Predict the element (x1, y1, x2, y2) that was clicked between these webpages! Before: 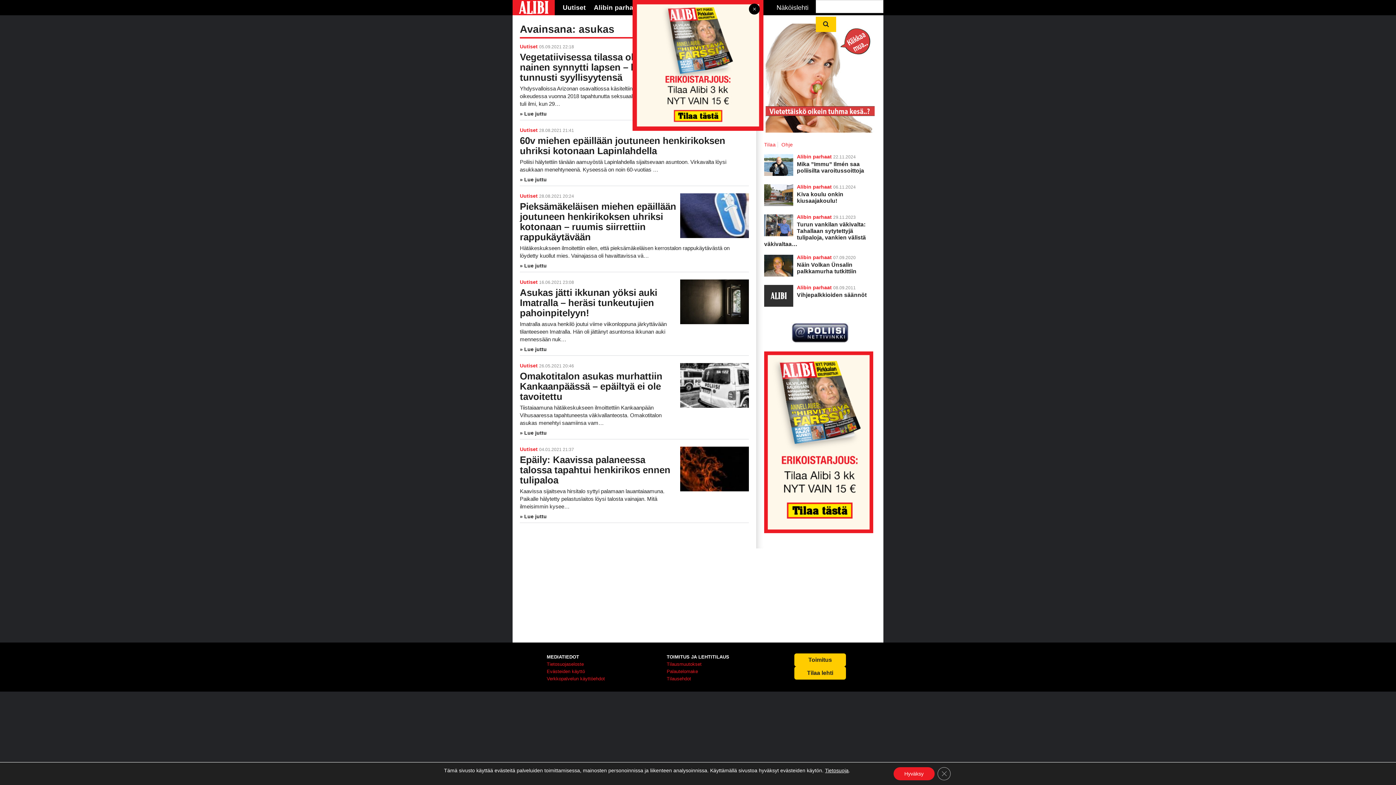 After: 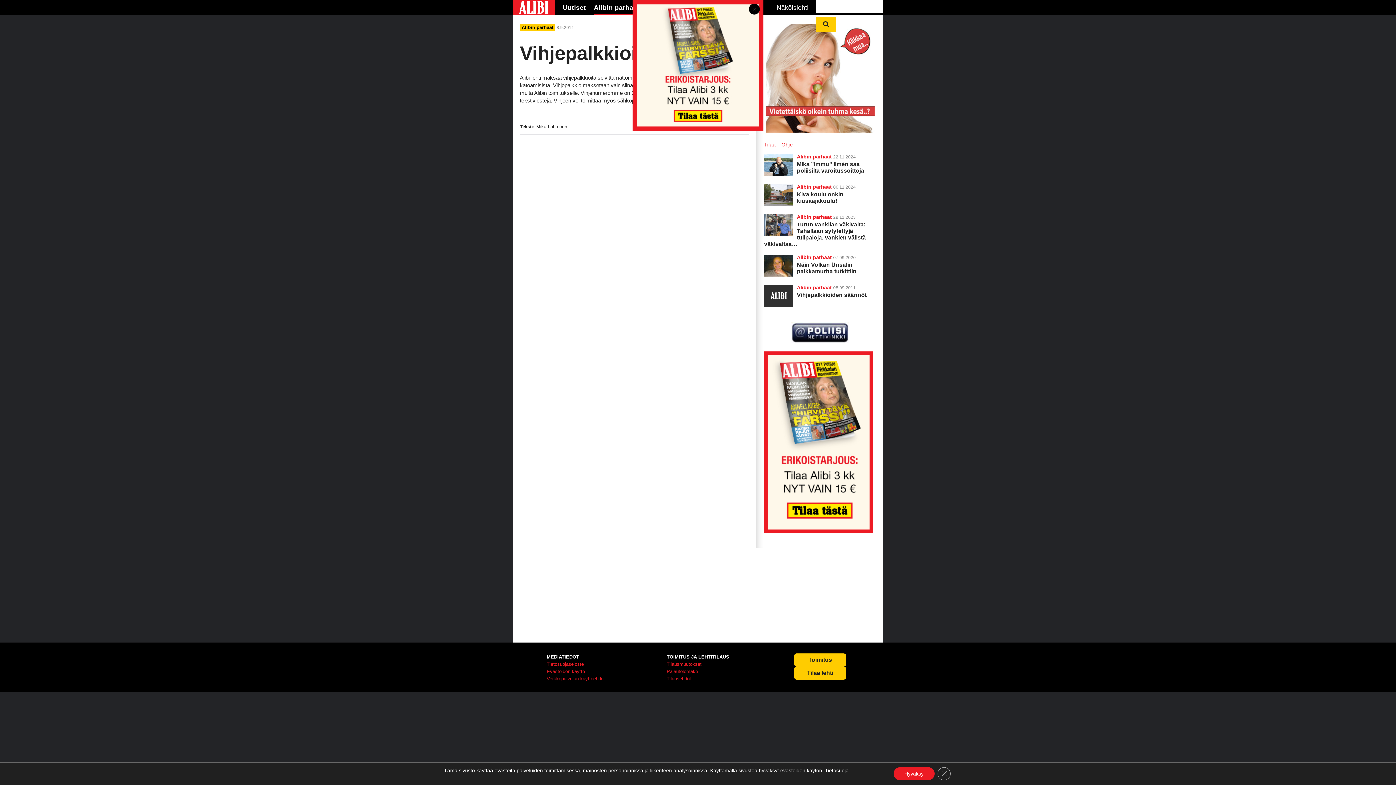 Action: bbox: (764, 292, 876, 298) label: Vihjepalkkioiden säännöt